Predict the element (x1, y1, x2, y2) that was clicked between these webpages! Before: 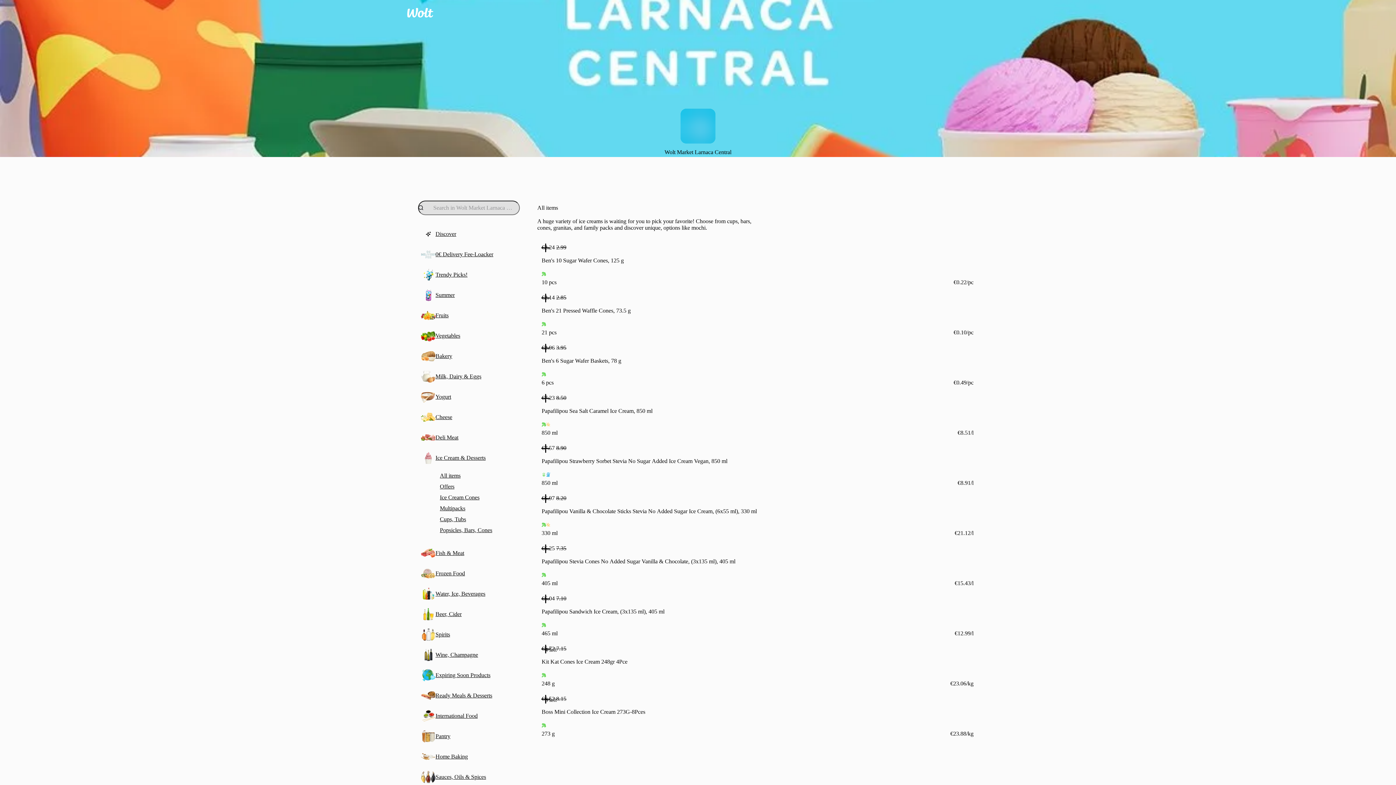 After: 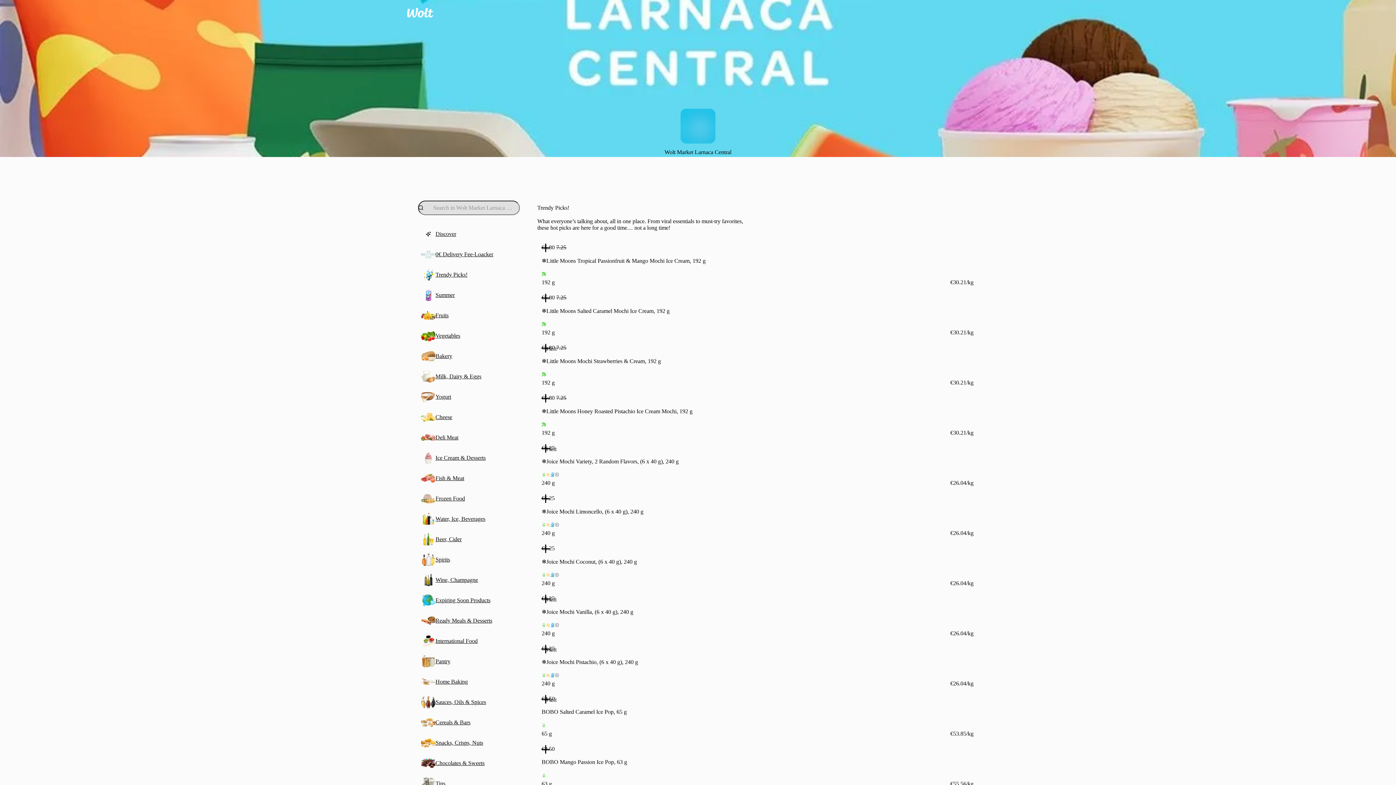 Action: bbox: (418, 264, 520, 285) label: Trendy Picks!